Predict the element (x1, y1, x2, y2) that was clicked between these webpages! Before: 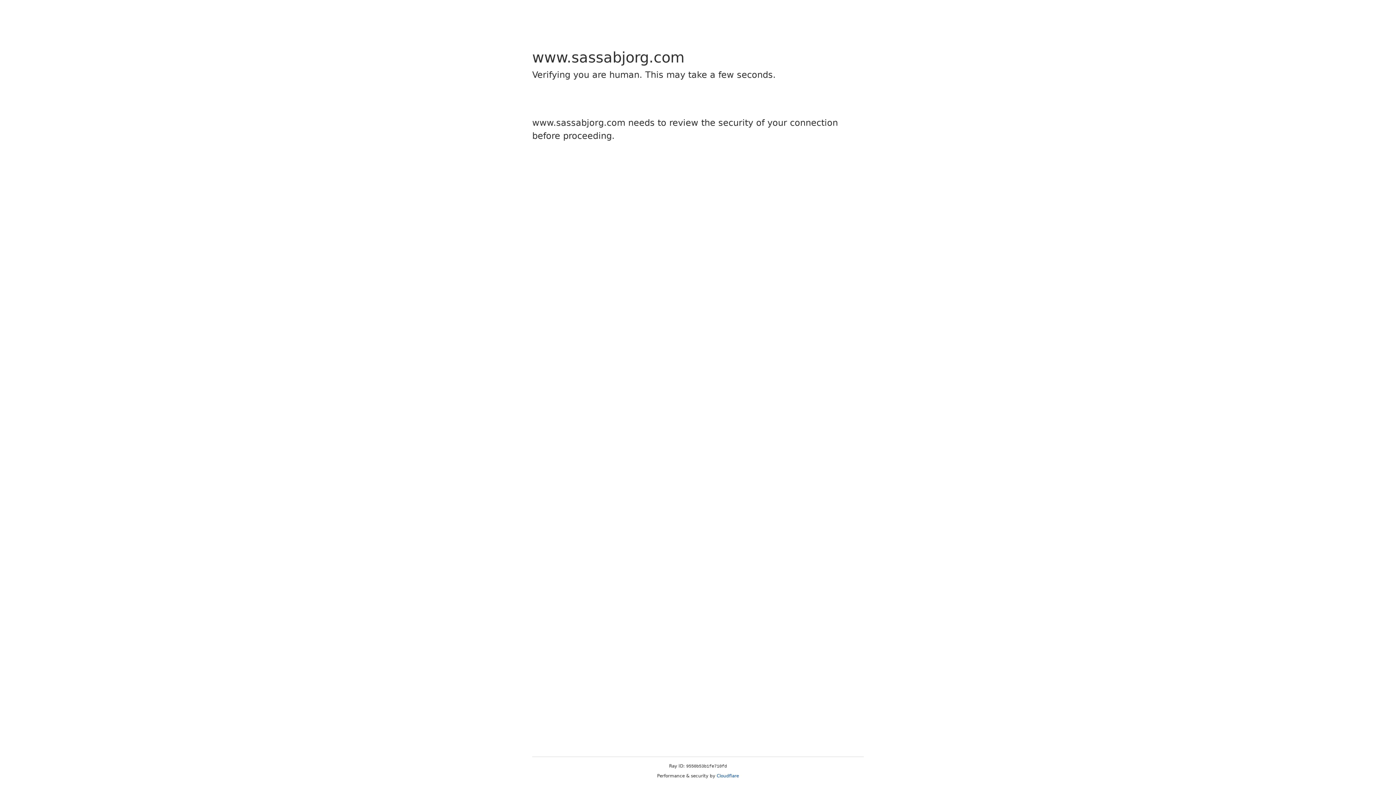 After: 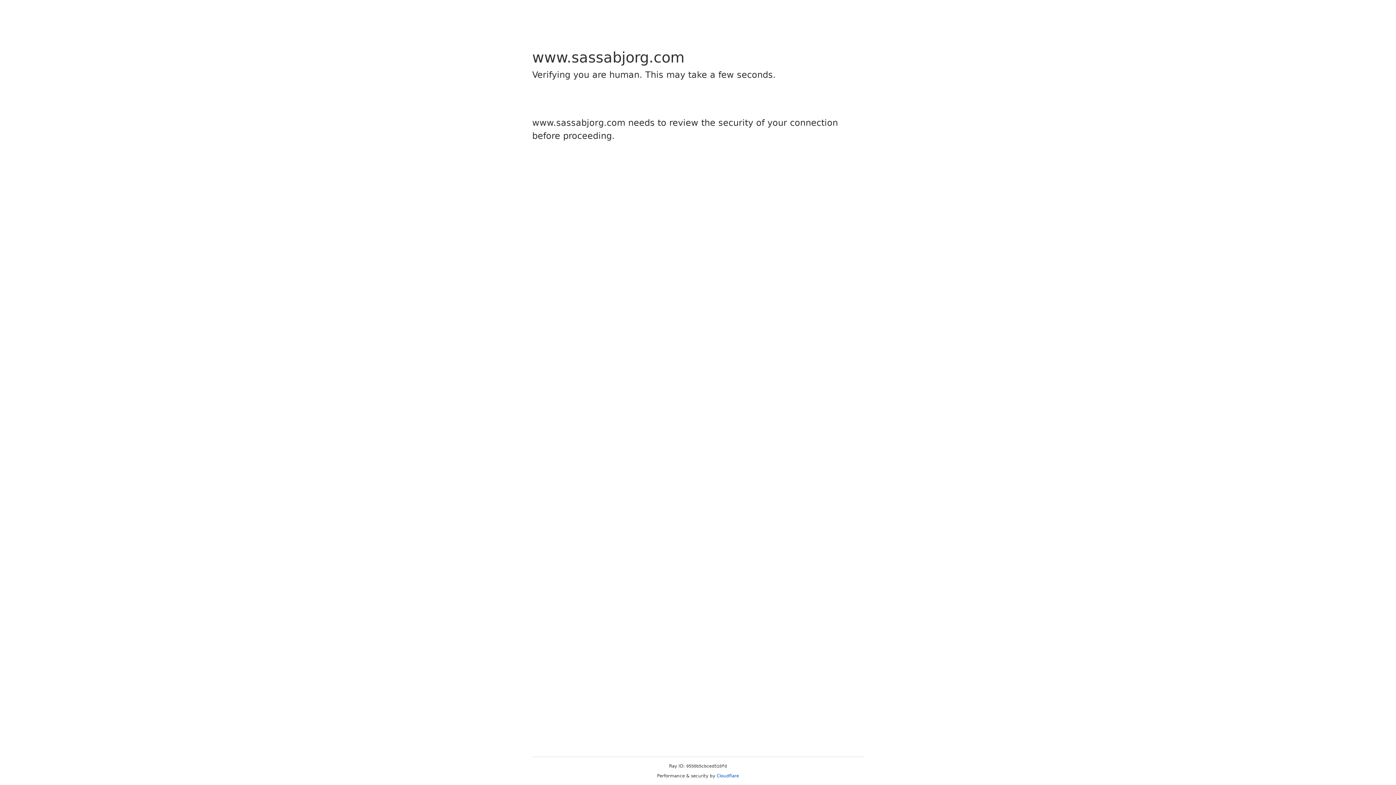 Action: label: Cloudflare bbox: (716, 773, 739, 778)